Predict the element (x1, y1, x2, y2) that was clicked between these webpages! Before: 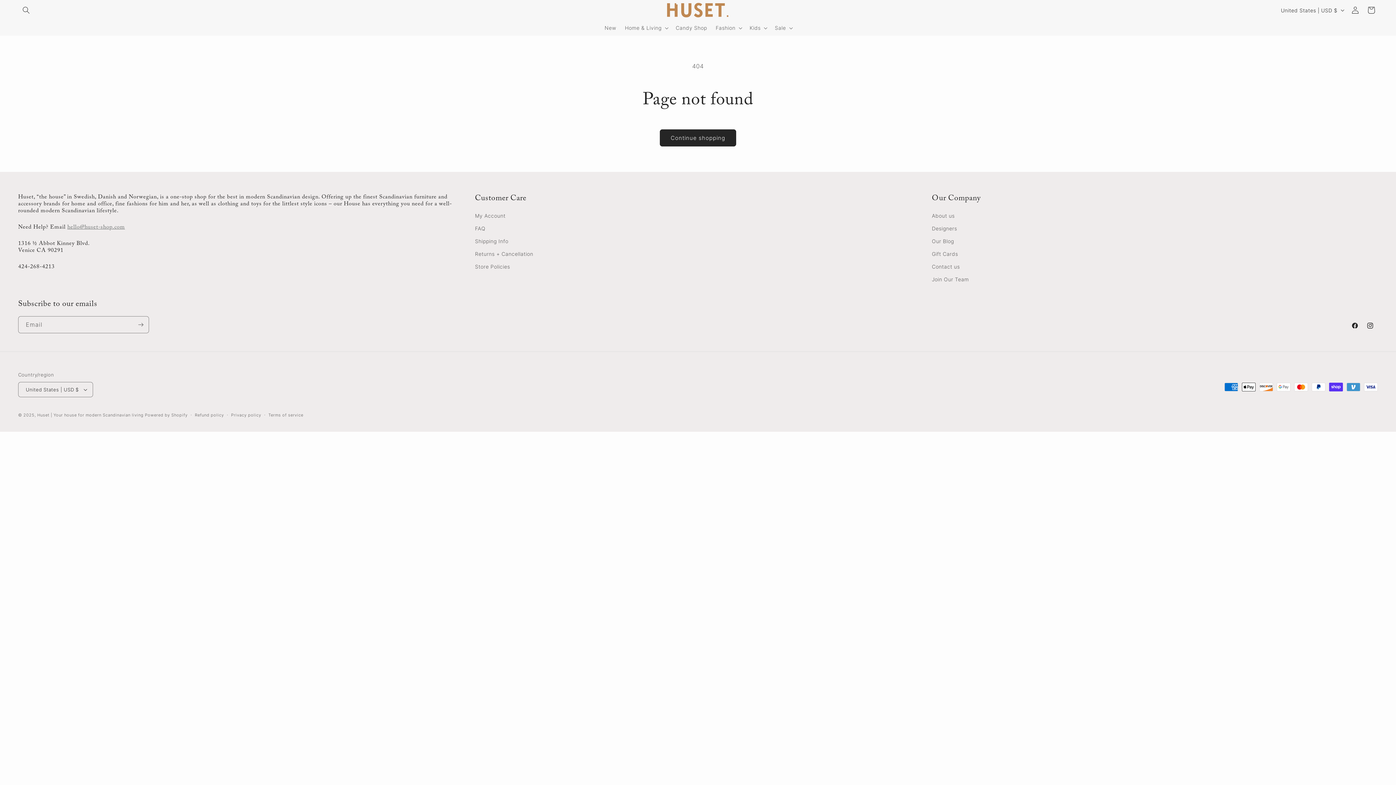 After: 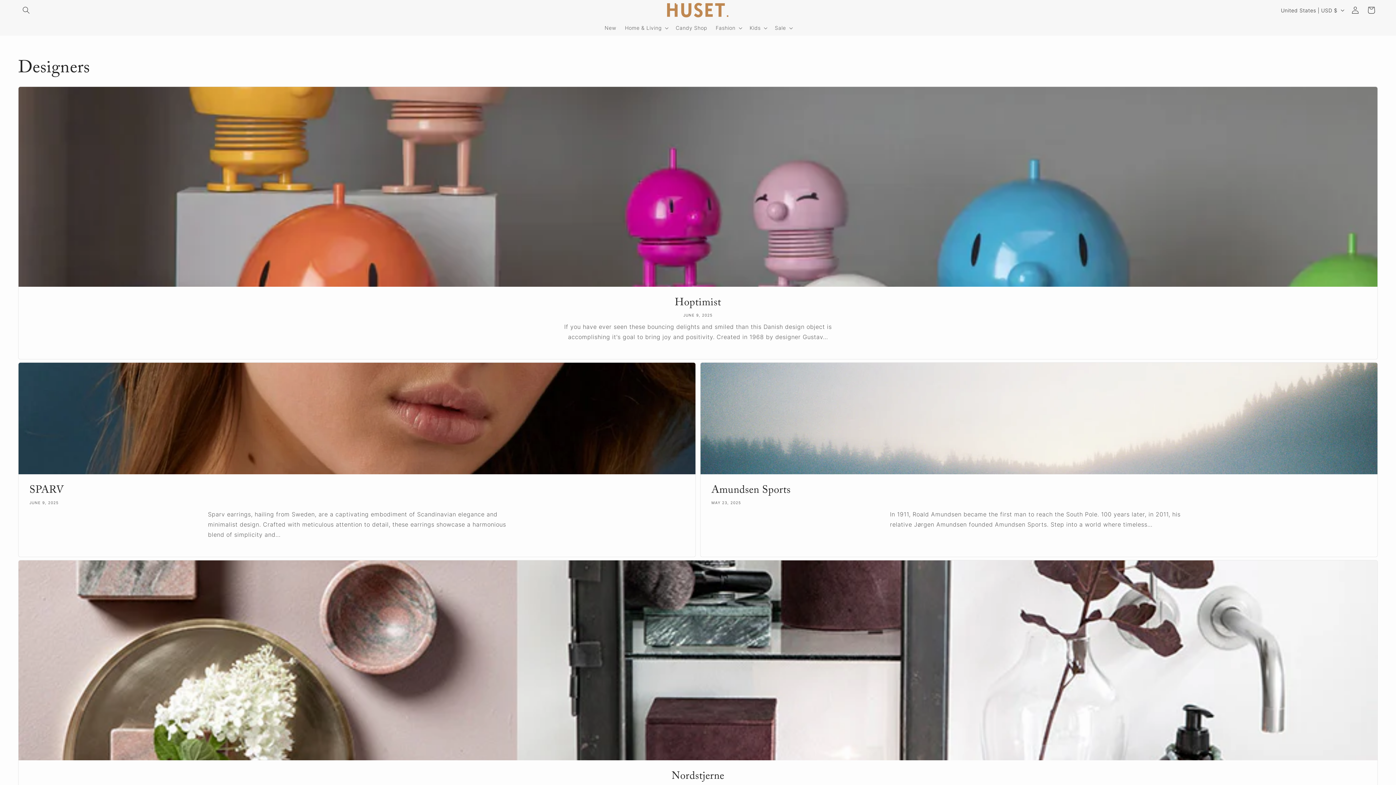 Action: label: Designers bbox: (932, 222, 957, 234)